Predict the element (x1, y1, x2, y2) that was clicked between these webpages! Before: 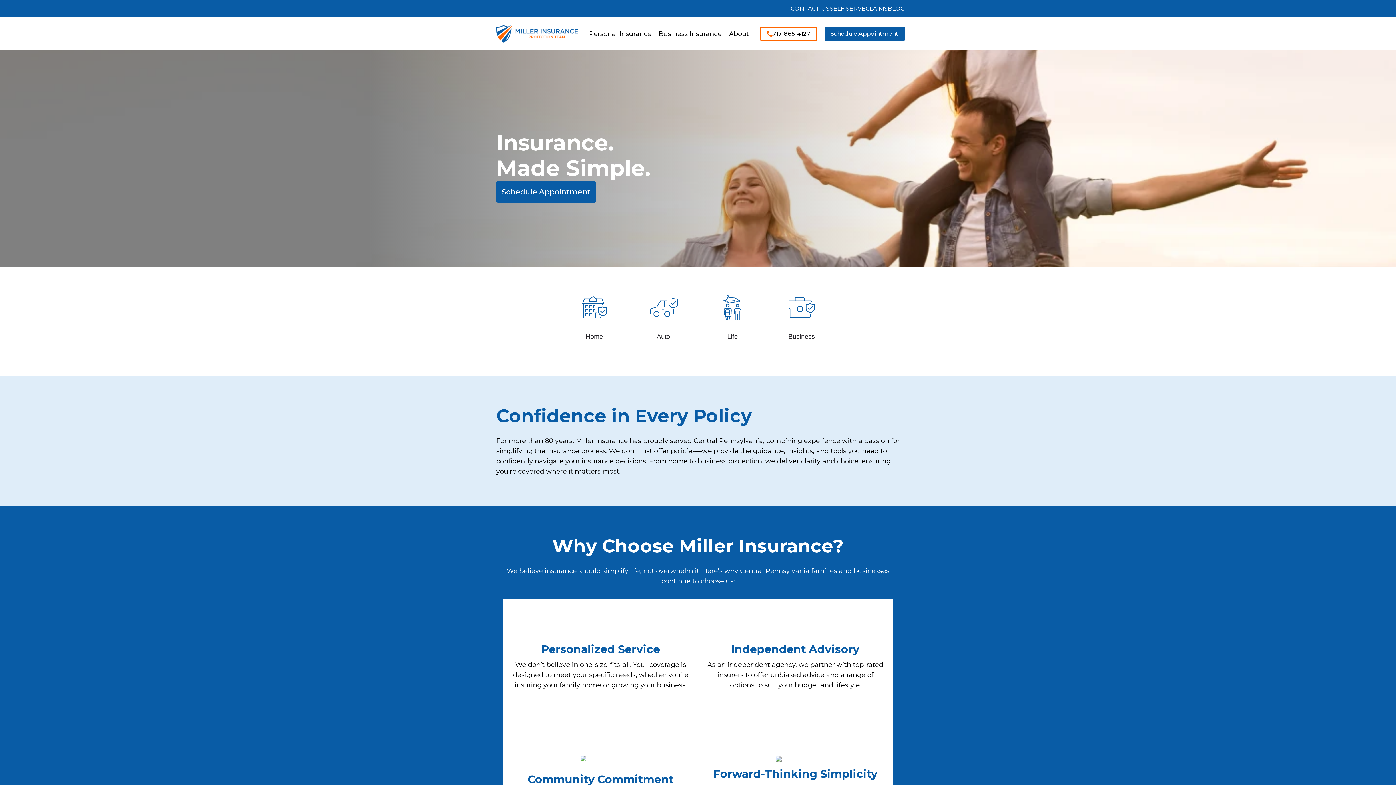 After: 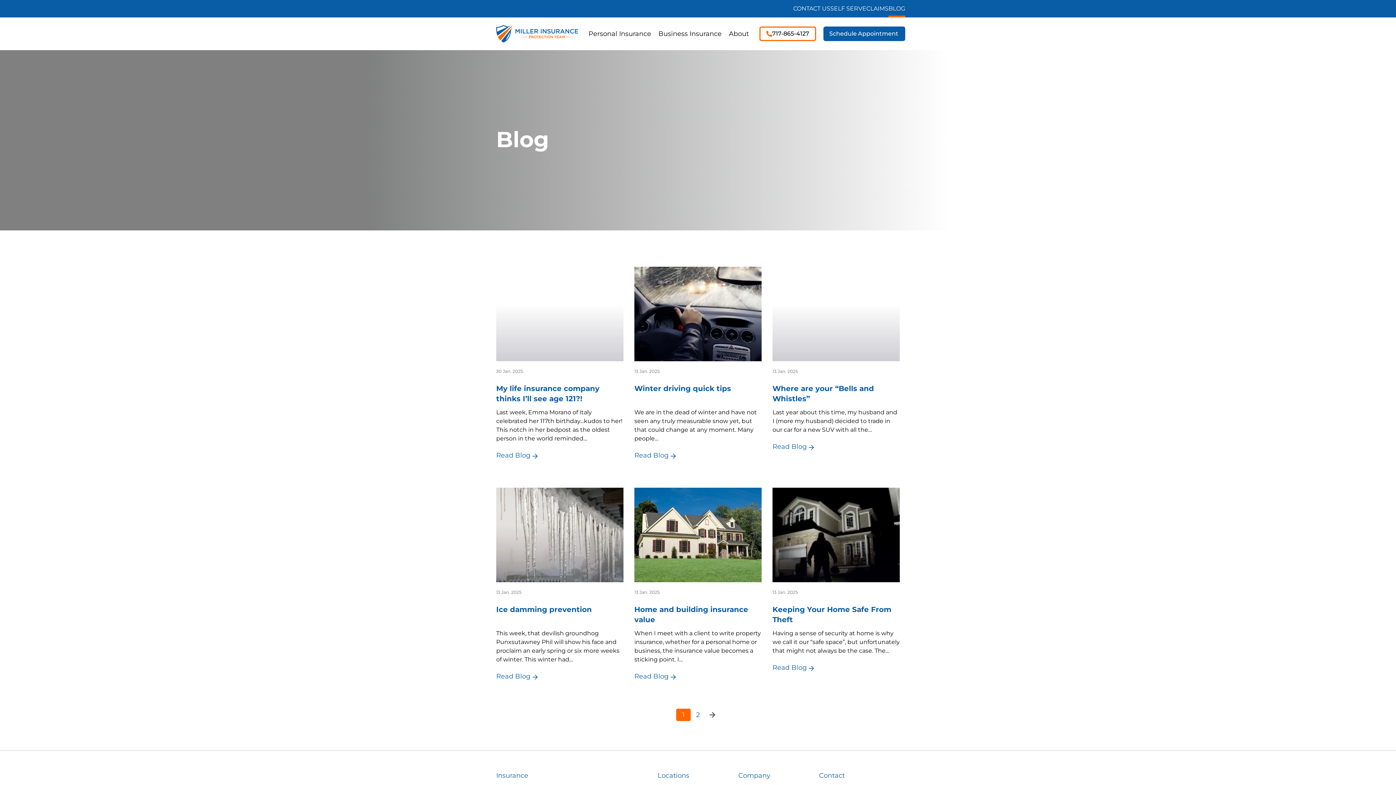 Action: bbox: (888, 0, 905, 17) label: BLOG